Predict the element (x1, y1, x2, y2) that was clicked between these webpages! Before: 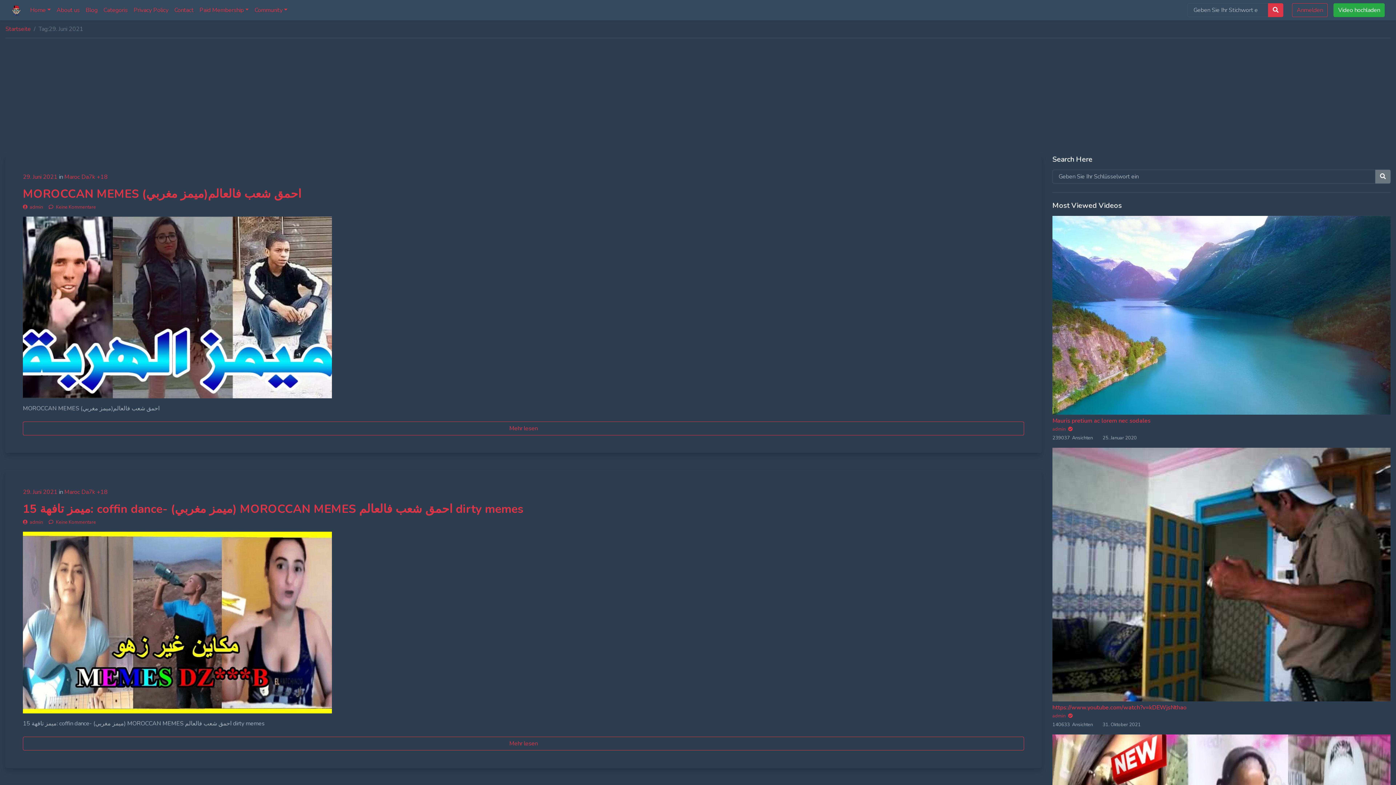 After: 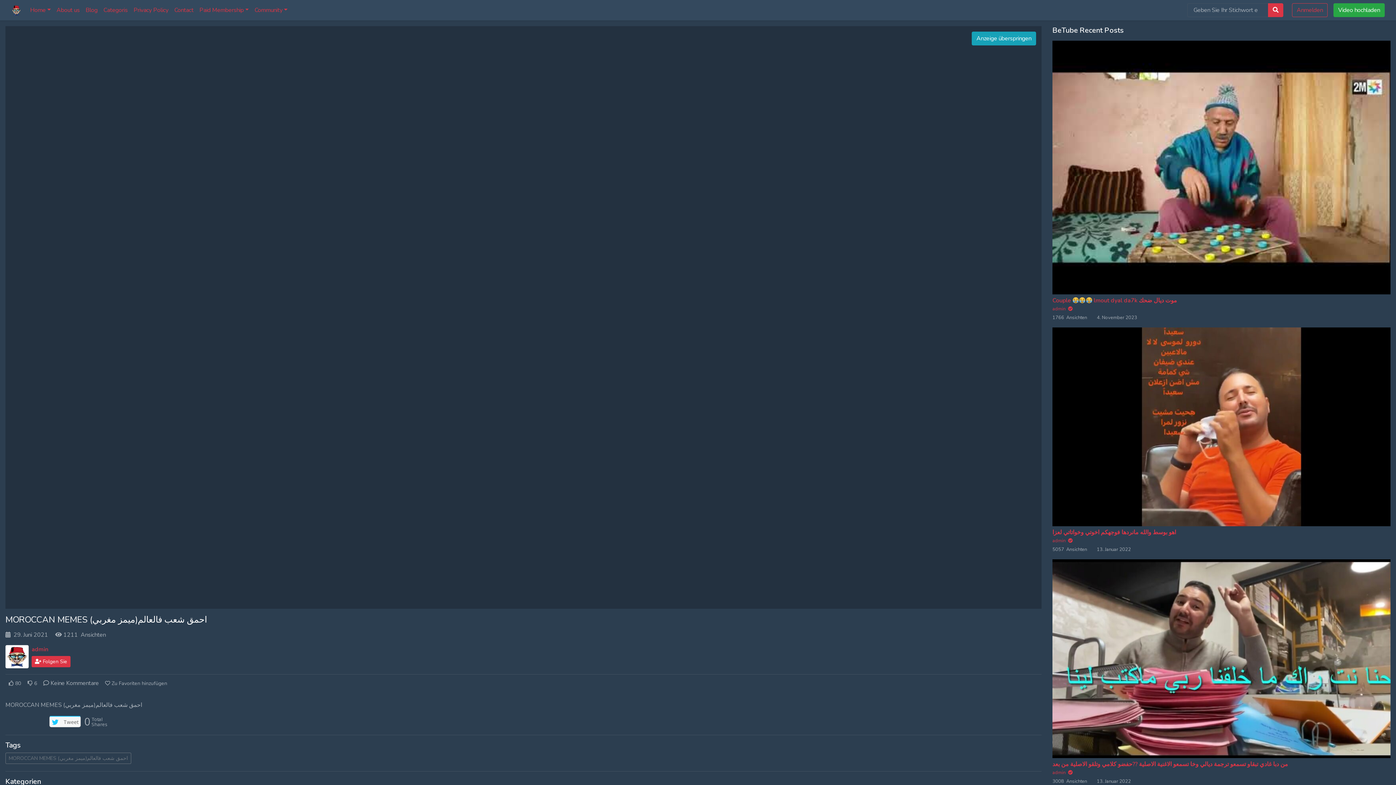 Action: bbox: (48, 204, 96, 210) label:  Keine Kommentare